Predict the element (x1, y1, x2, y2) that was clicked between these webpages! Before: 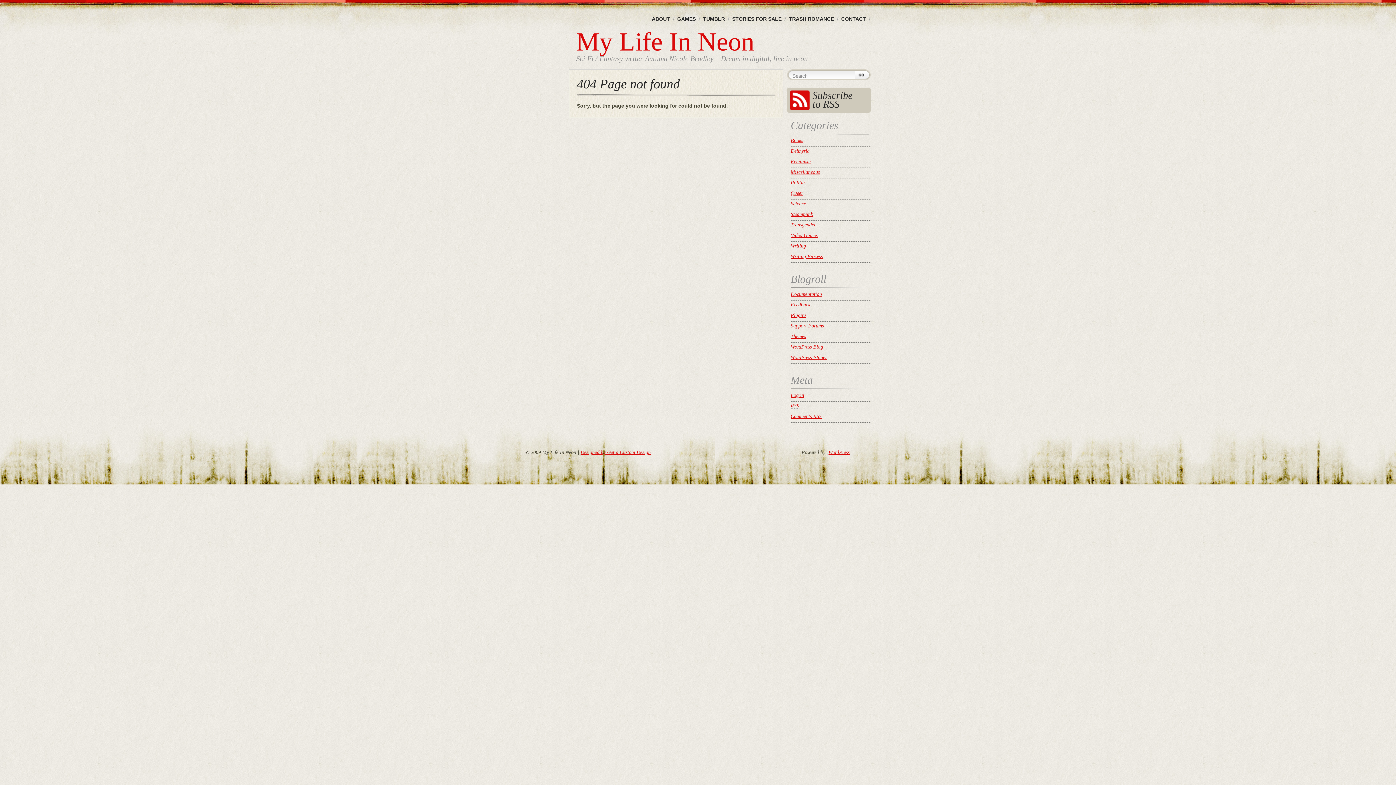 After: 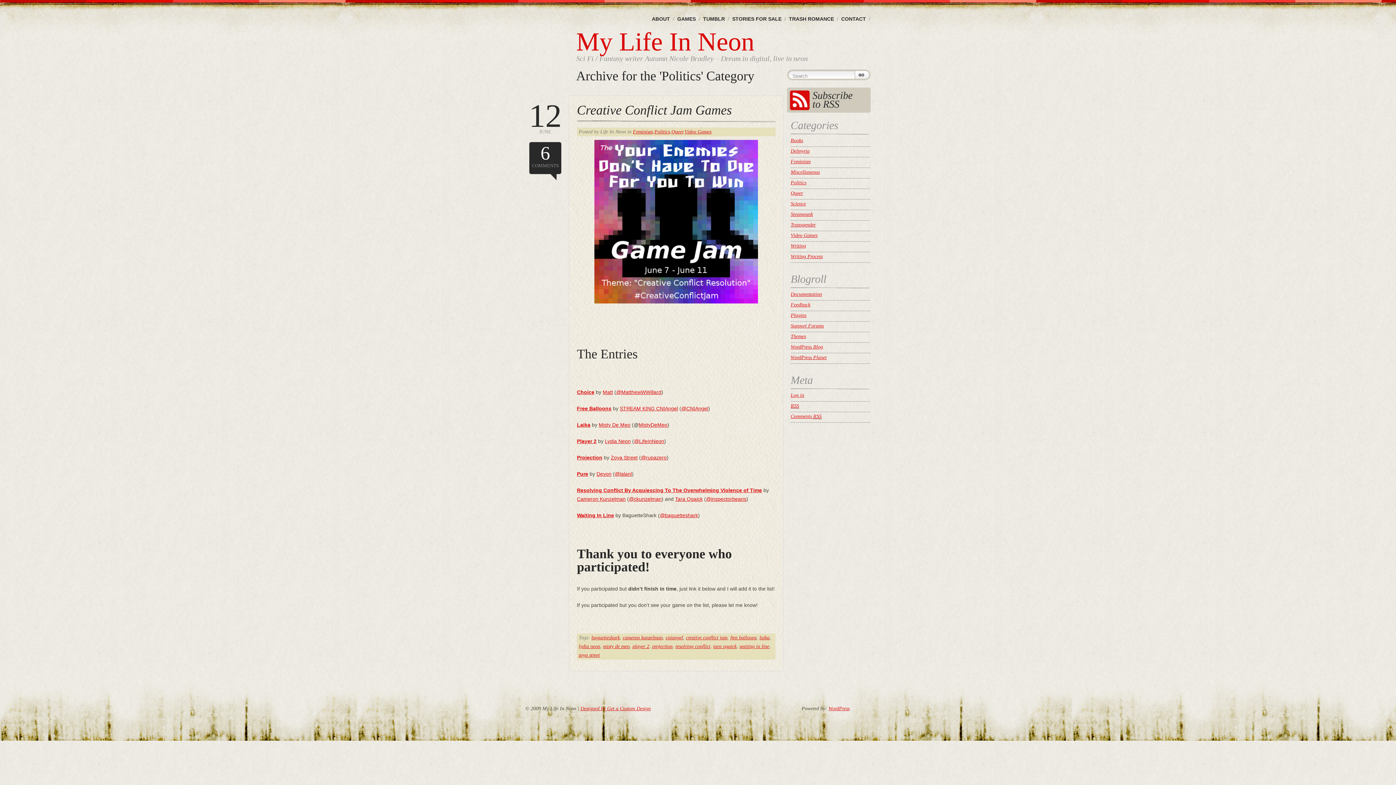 Action: bbox: (790, 180, 806, 185) label: Politics